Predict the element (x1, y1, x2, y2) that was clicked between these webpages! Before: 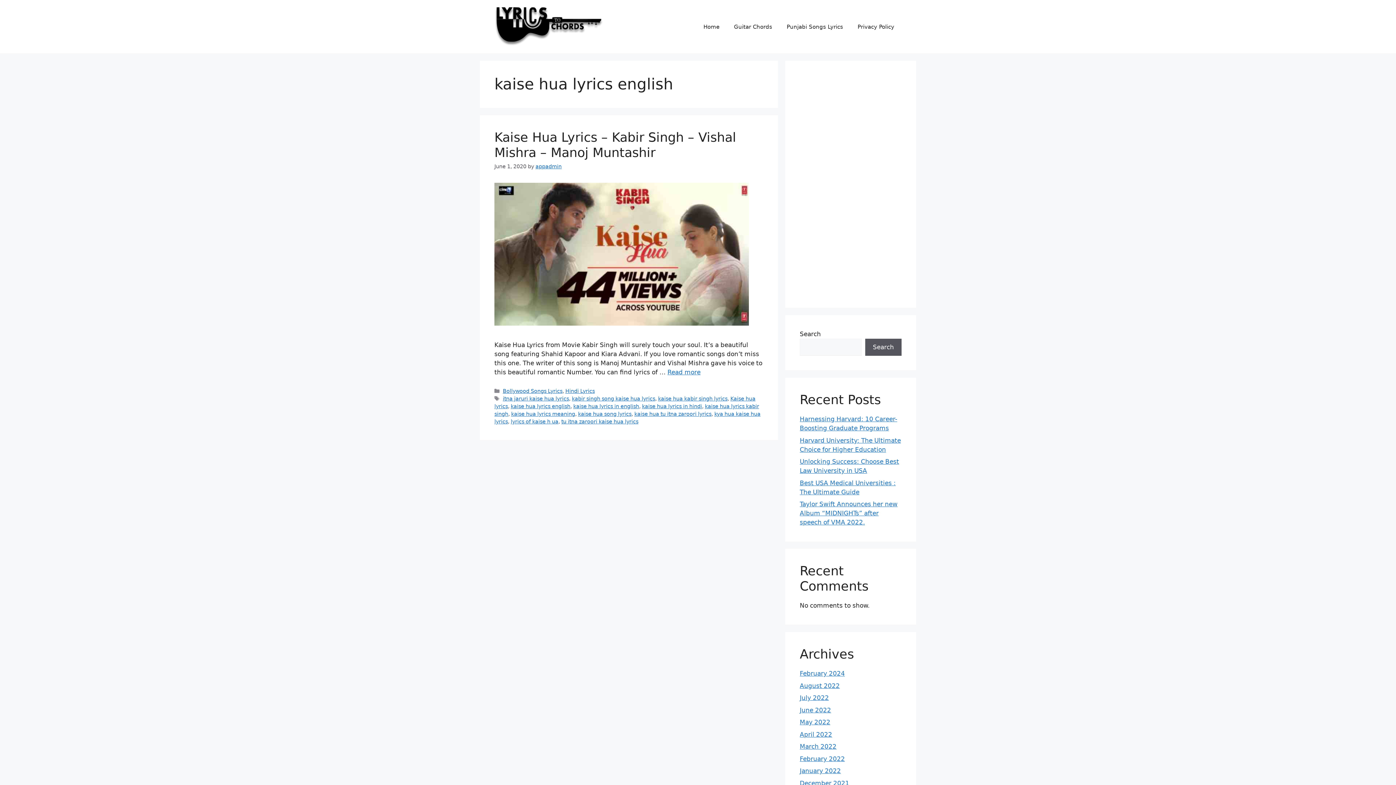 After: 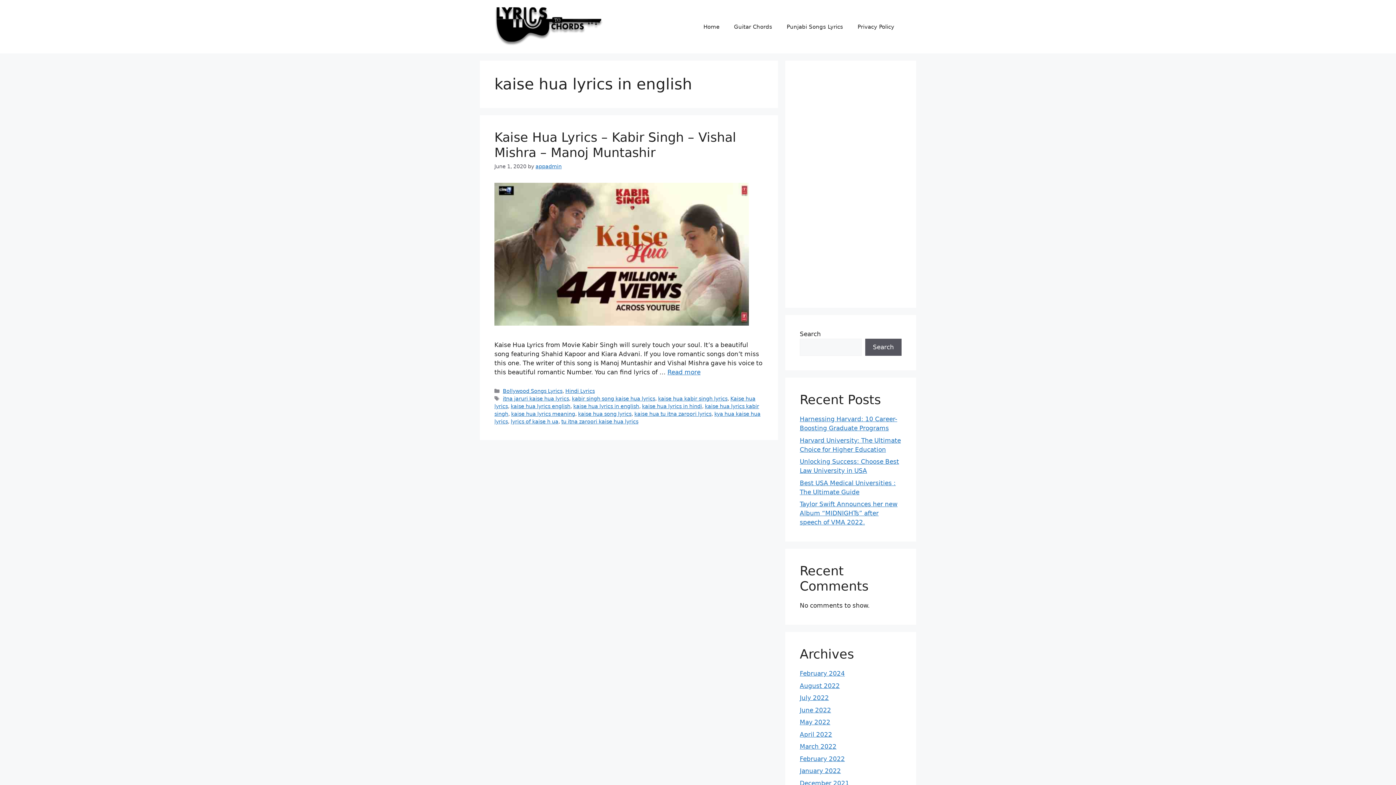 Action: label: kaise hua lyrics in english bbox: (573, 403, 639, 409)